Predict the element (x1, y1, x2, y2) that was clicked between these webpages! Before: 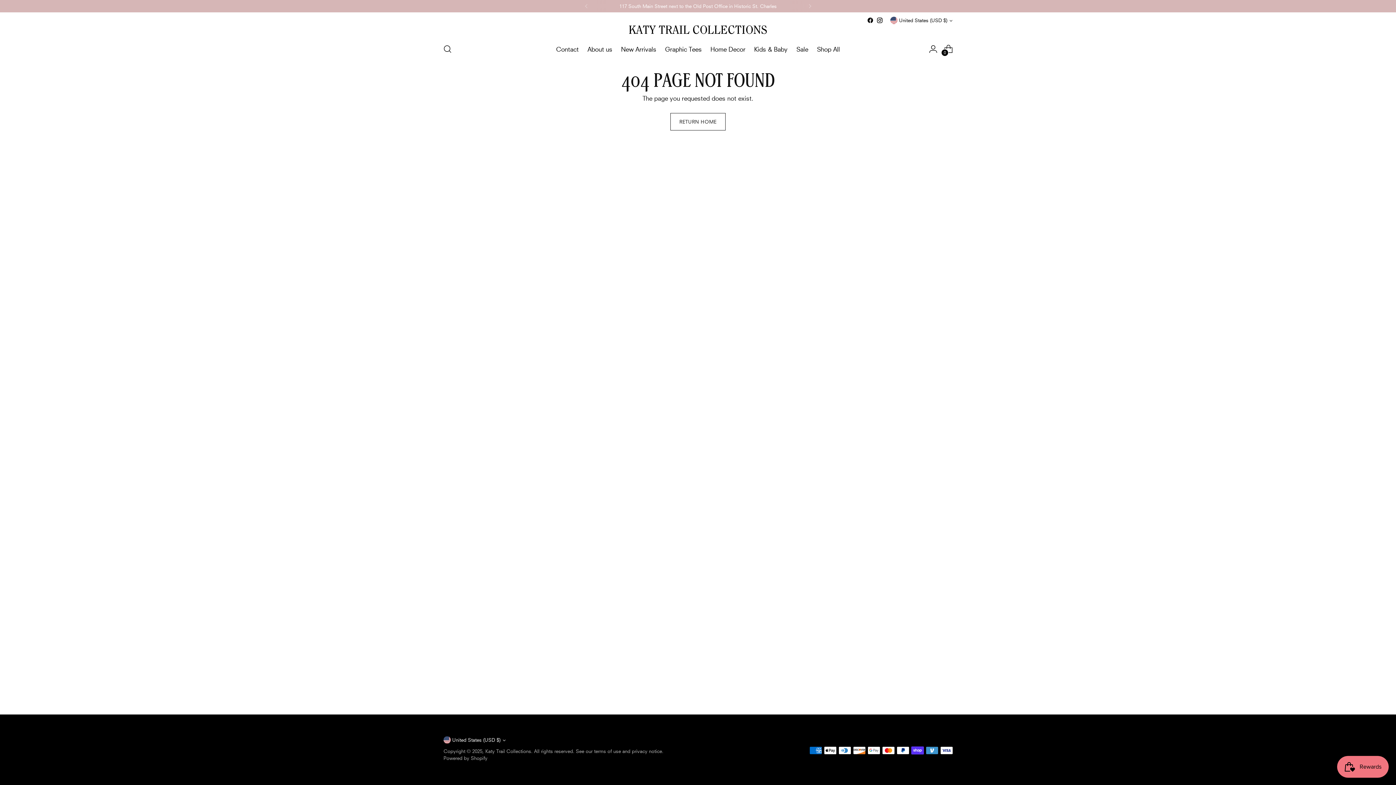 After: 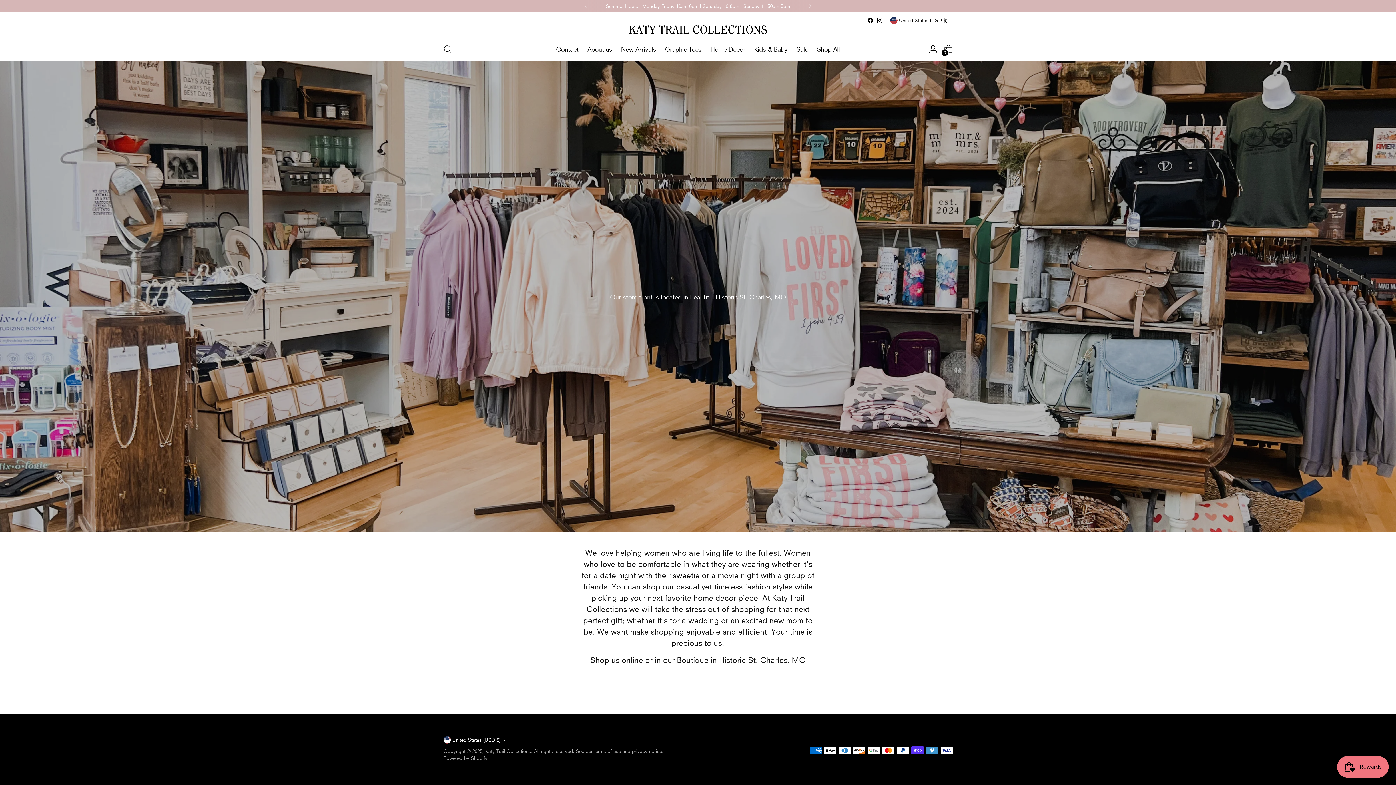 Action: bbox: (587, 41, 612, 57) label: About us